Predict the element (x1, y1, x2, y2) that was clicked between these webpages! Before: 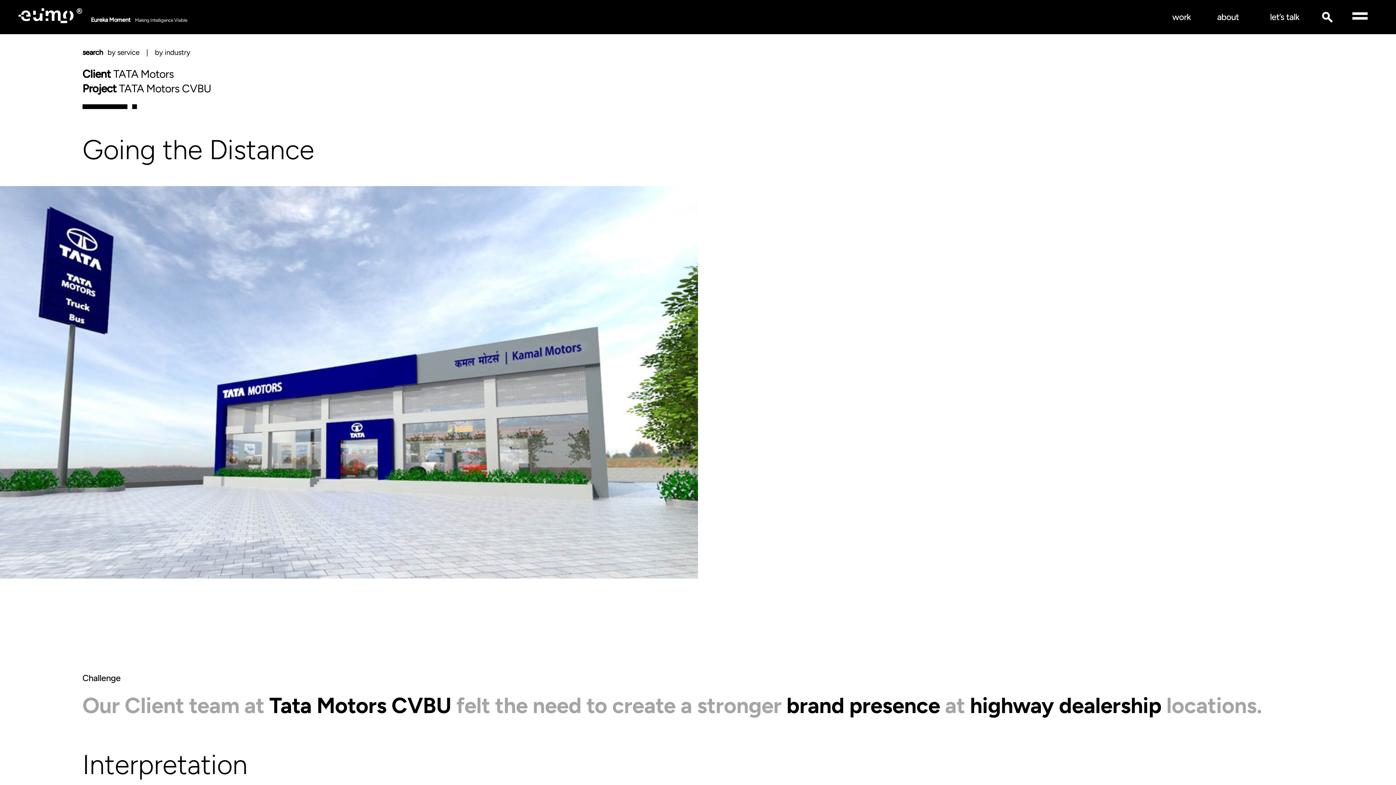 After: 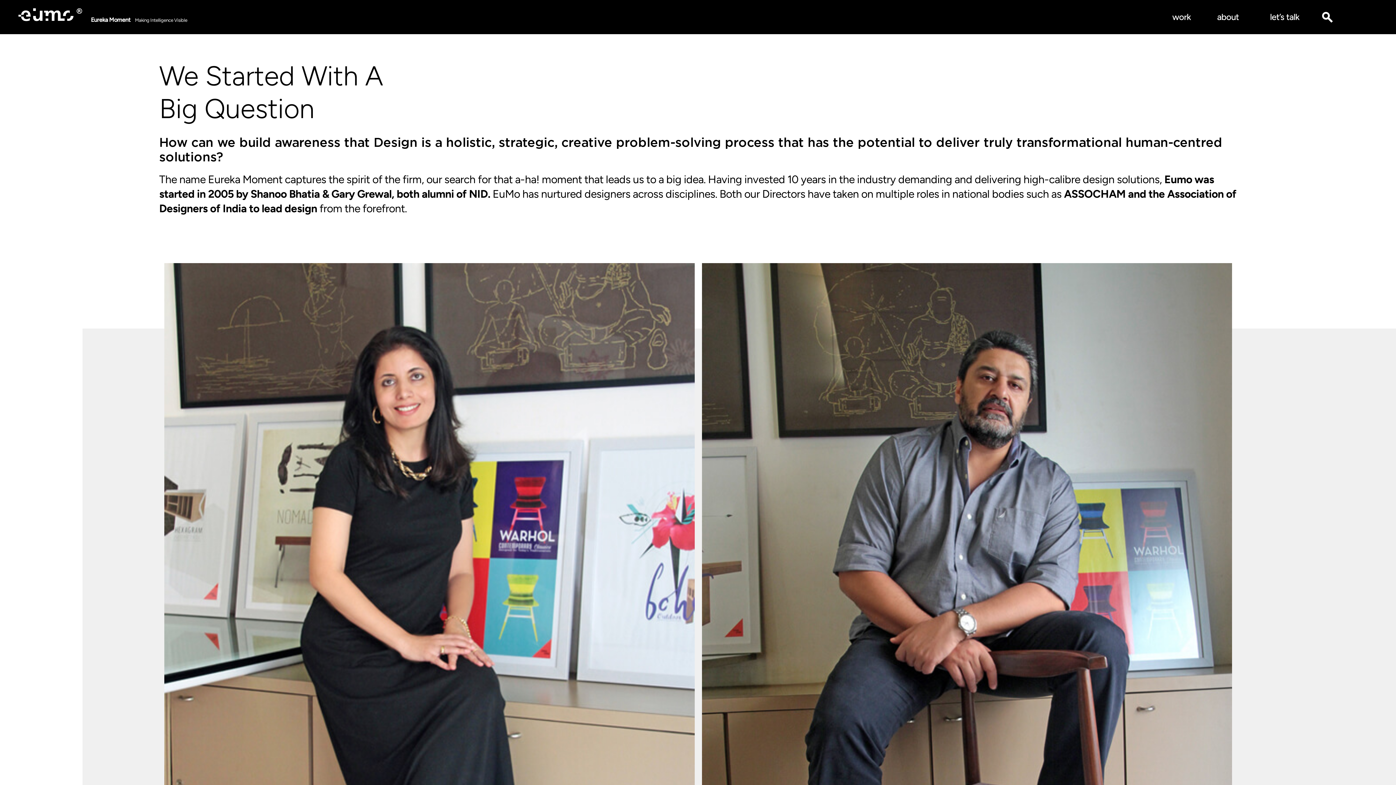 Action: bbox: (1208, 0, 1248, 34) label: about